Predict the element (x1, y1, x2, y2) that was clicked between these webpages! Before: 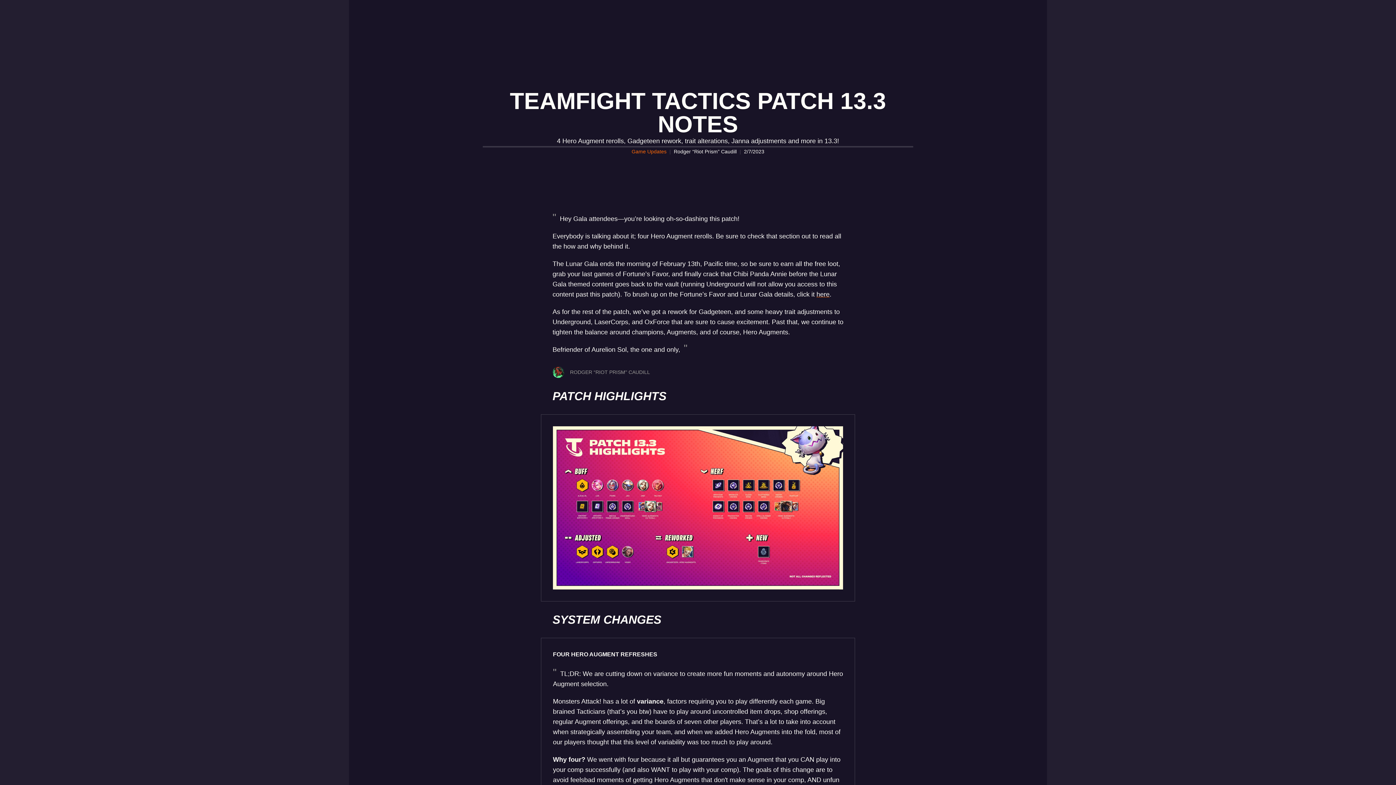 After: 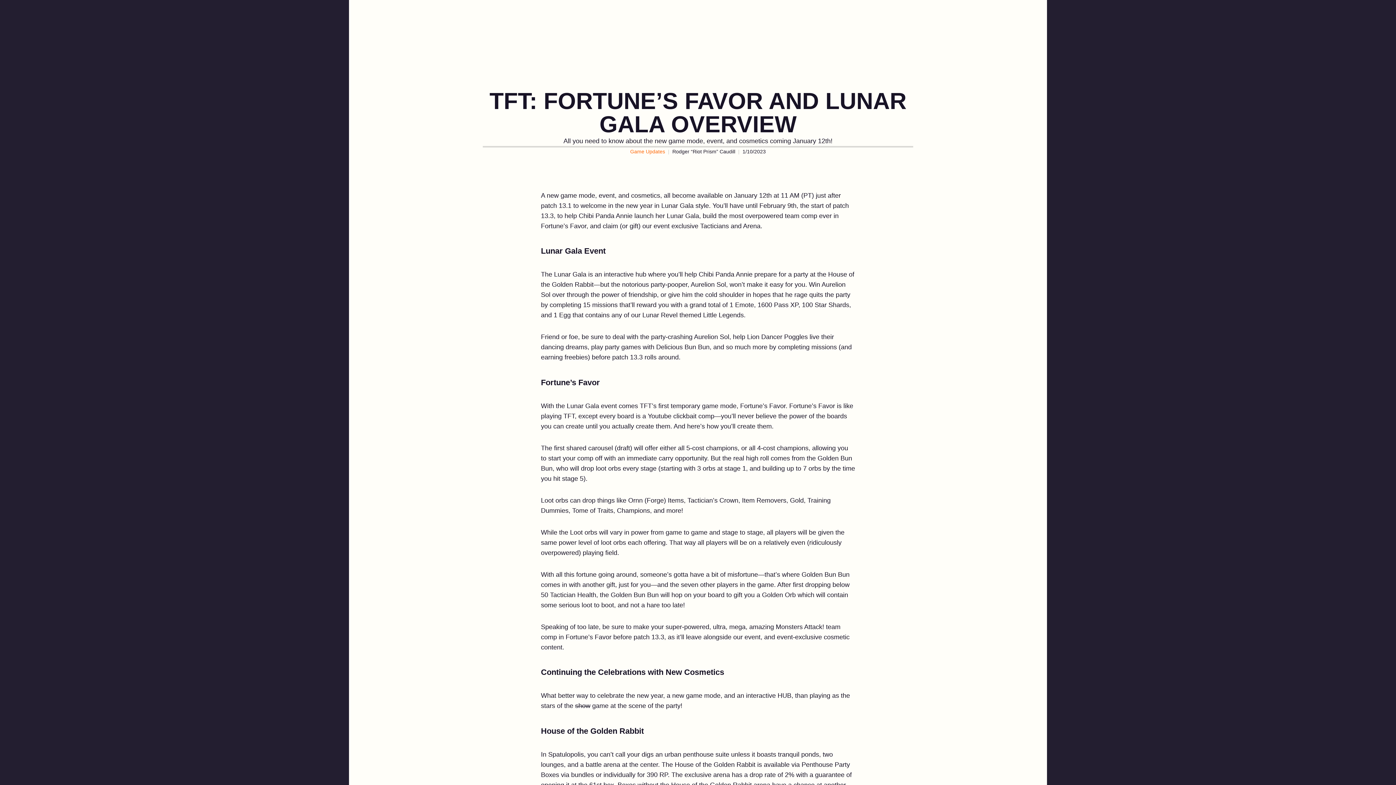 Action: bbox: (816, 290, 829, 298) label: here